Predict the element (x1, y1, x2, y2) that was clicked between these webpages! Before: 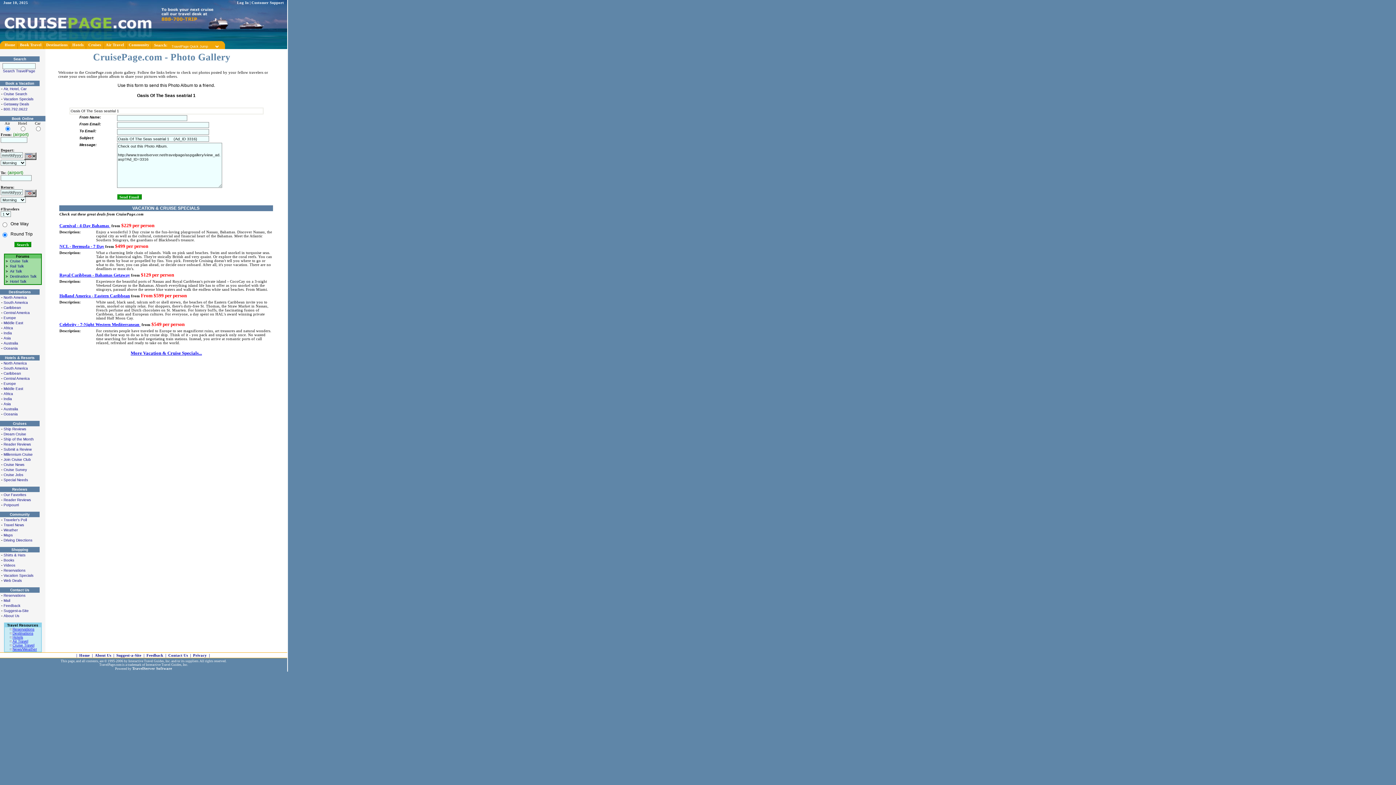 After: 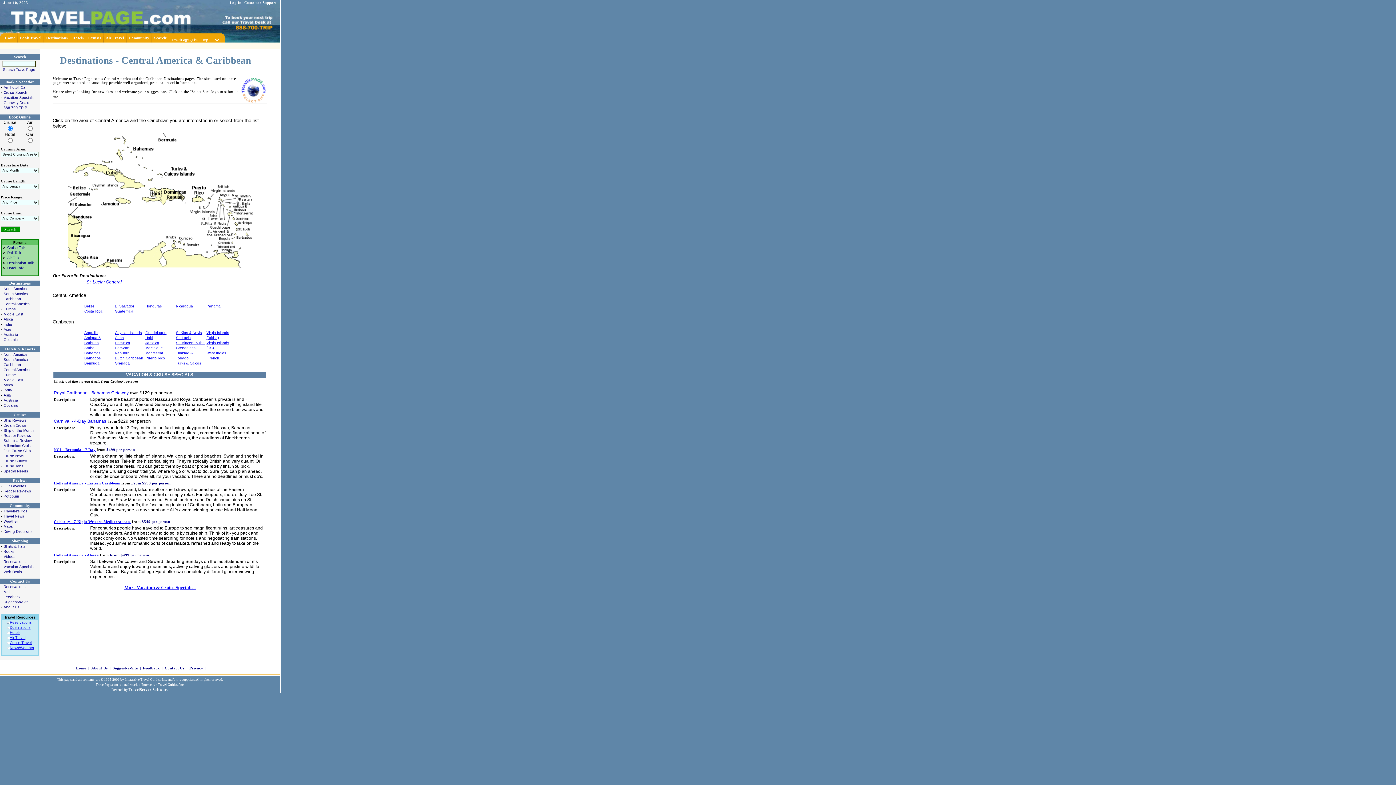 Action: bbox: (3, 310, 29, 314) label: Central America